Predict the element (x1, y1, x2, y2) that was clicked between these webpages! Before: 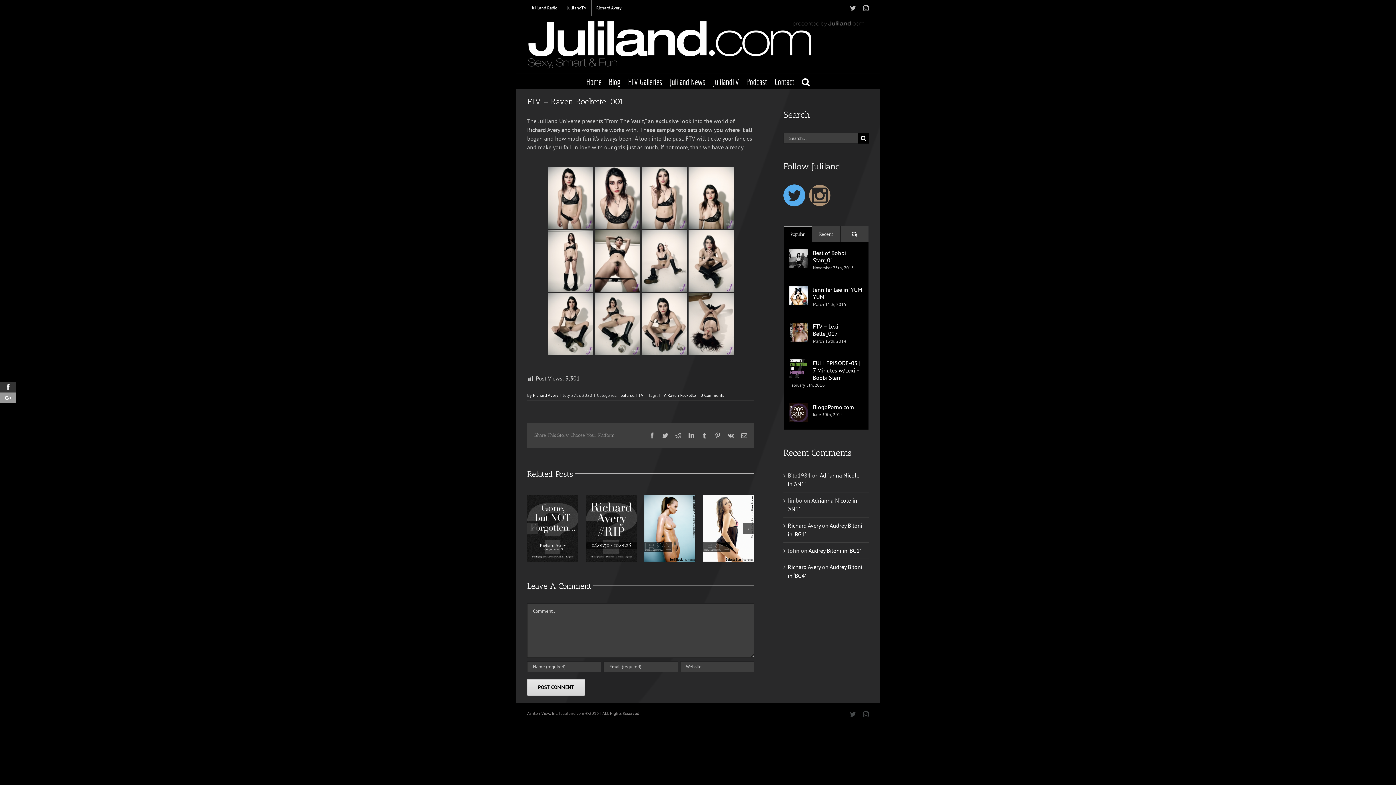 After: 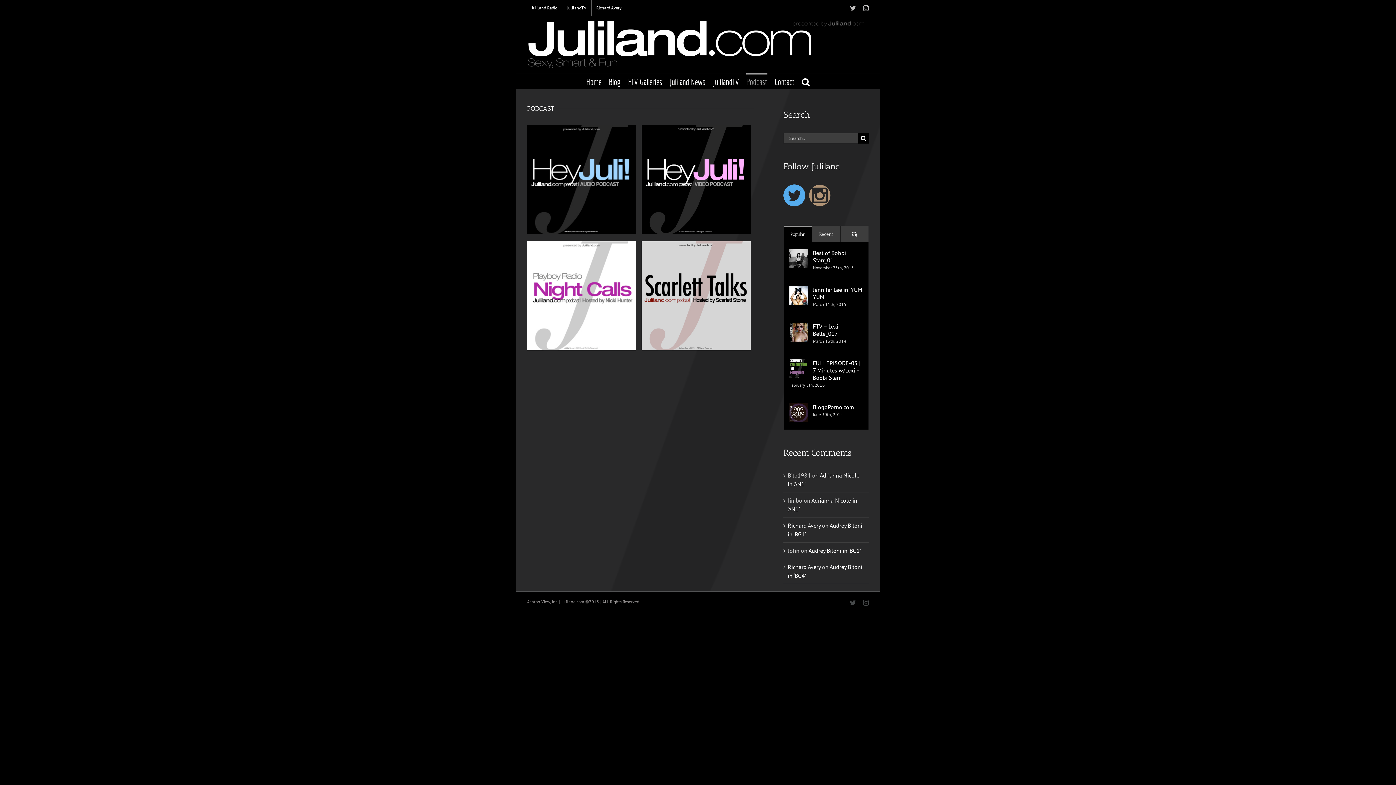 Action: bbox: (746, 73, 767, 89) label: Podcast